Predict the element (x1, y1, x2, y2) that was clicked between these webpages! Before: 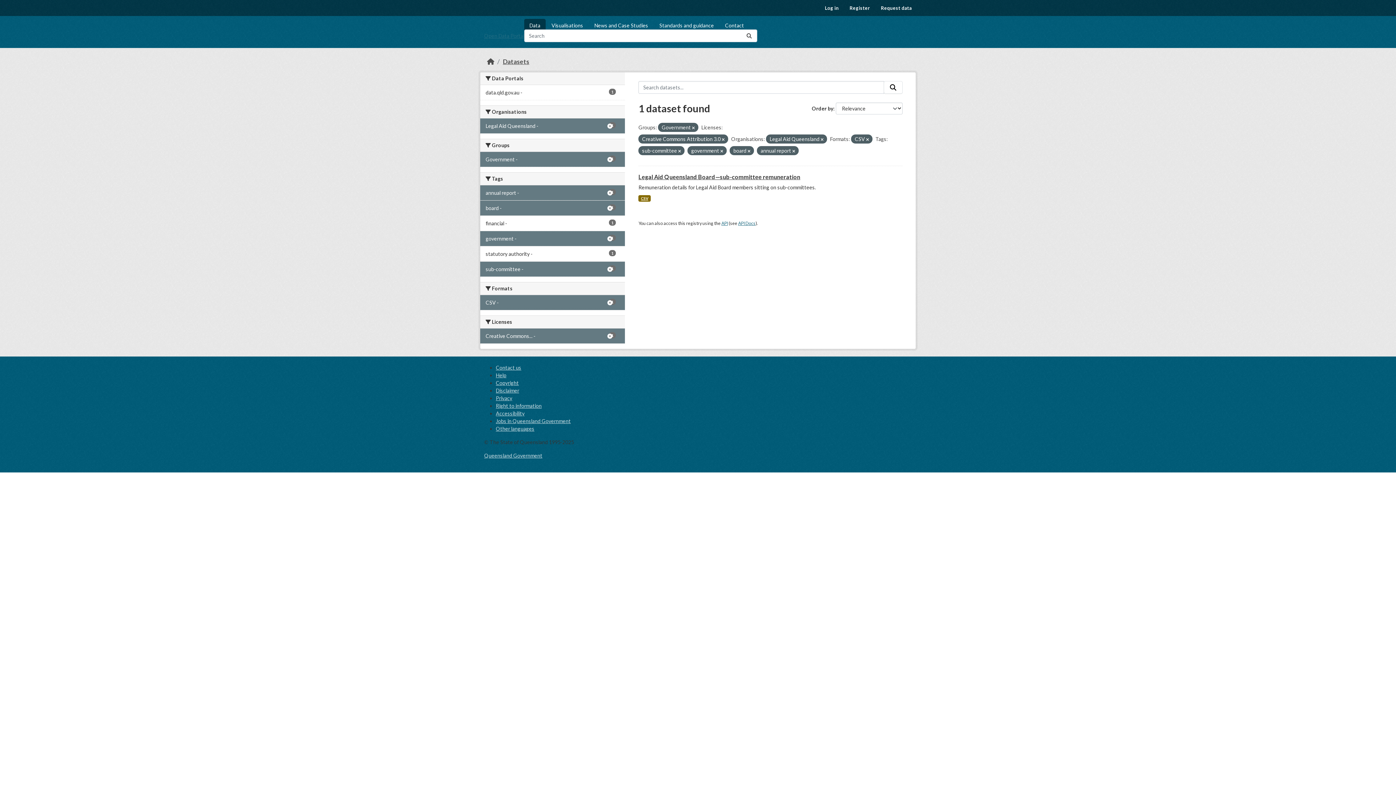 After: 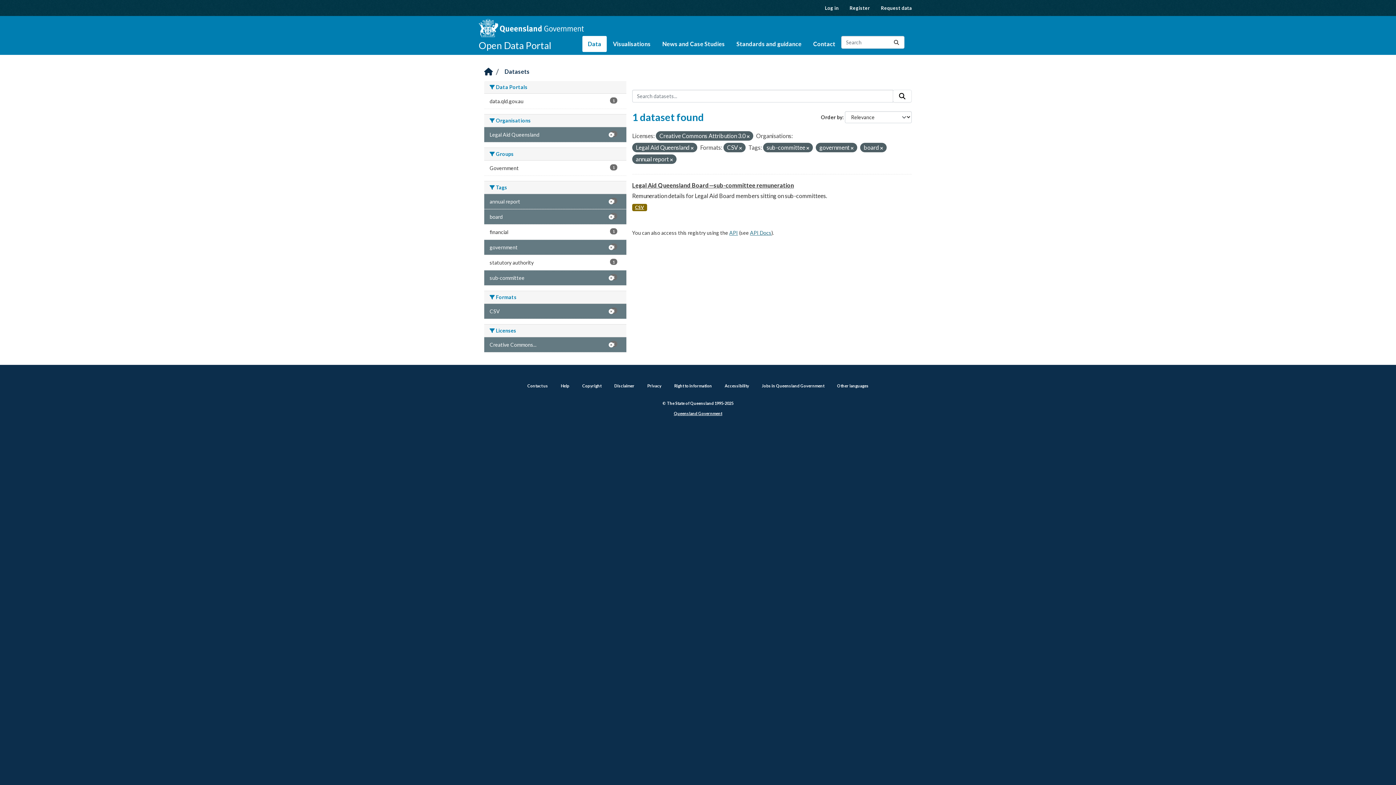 Action: bbox: (480, 152, 625, 166) label: Government -
1